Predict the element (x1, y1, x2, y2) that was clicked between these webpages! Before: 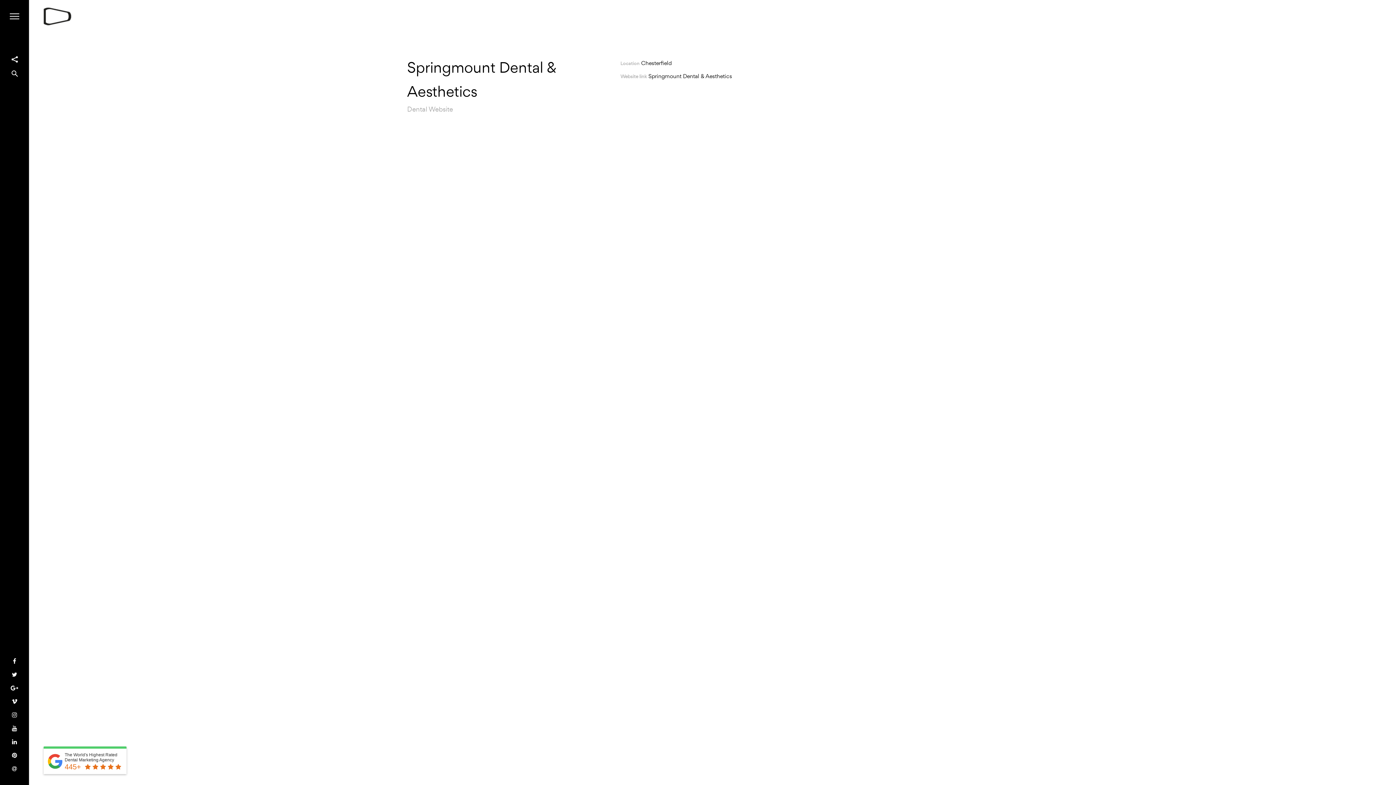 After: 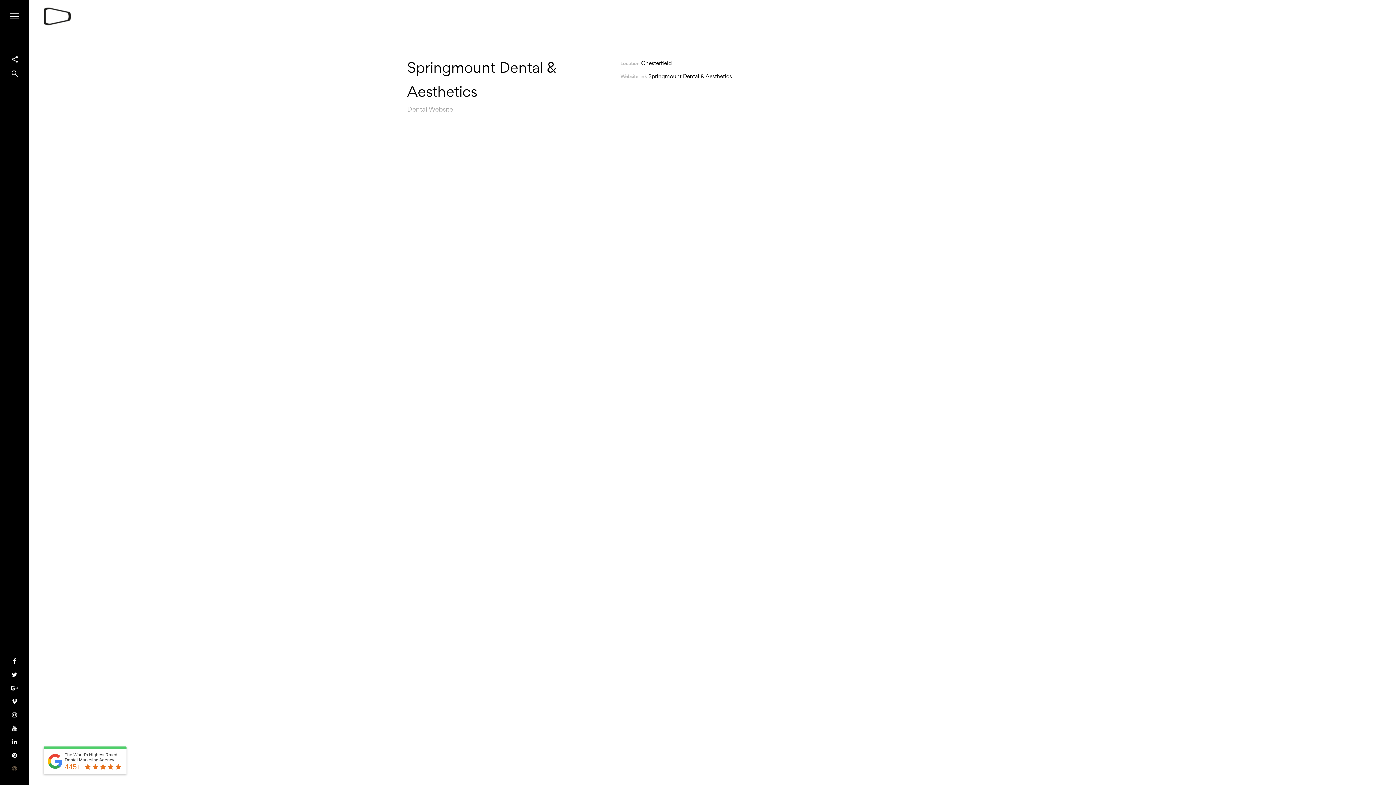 Action: bbox: (7, 761, 21, 772)